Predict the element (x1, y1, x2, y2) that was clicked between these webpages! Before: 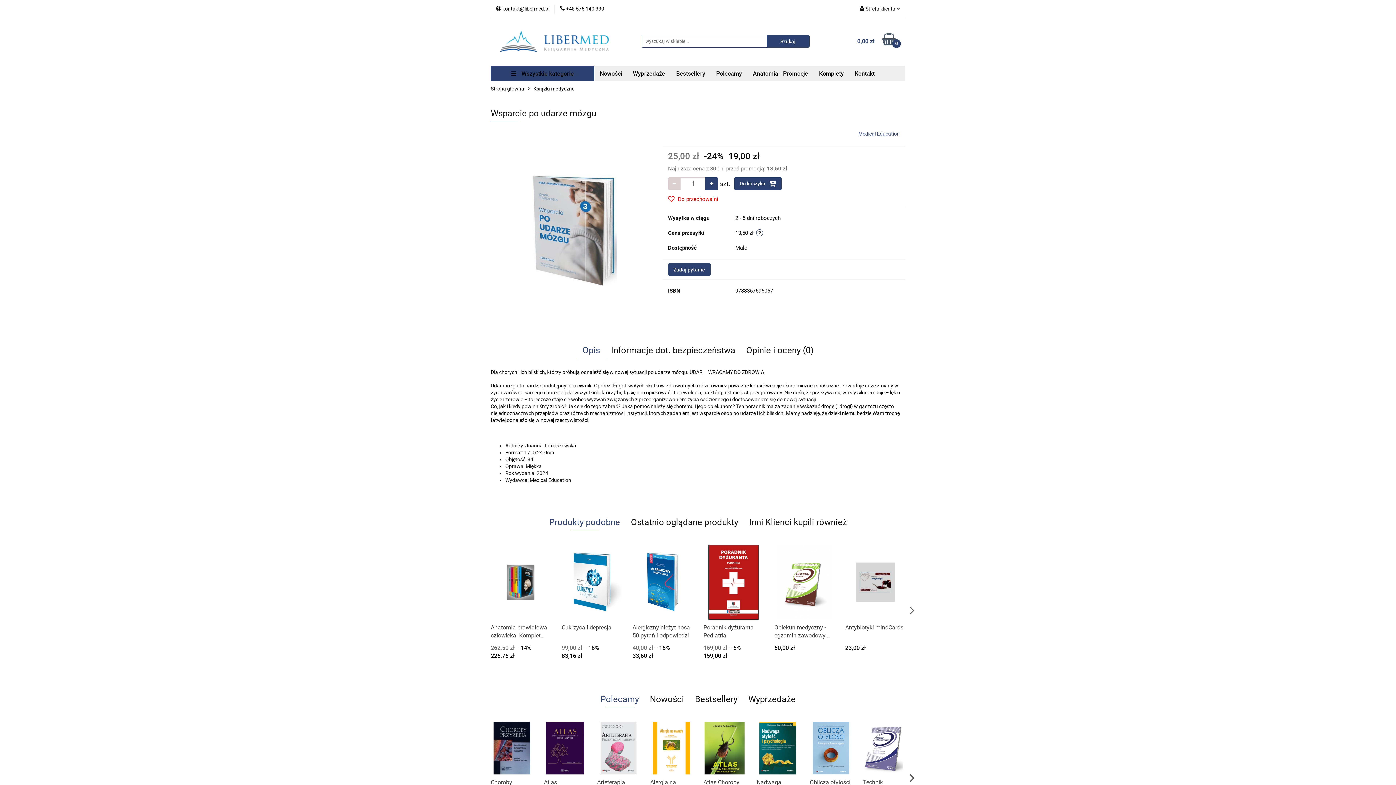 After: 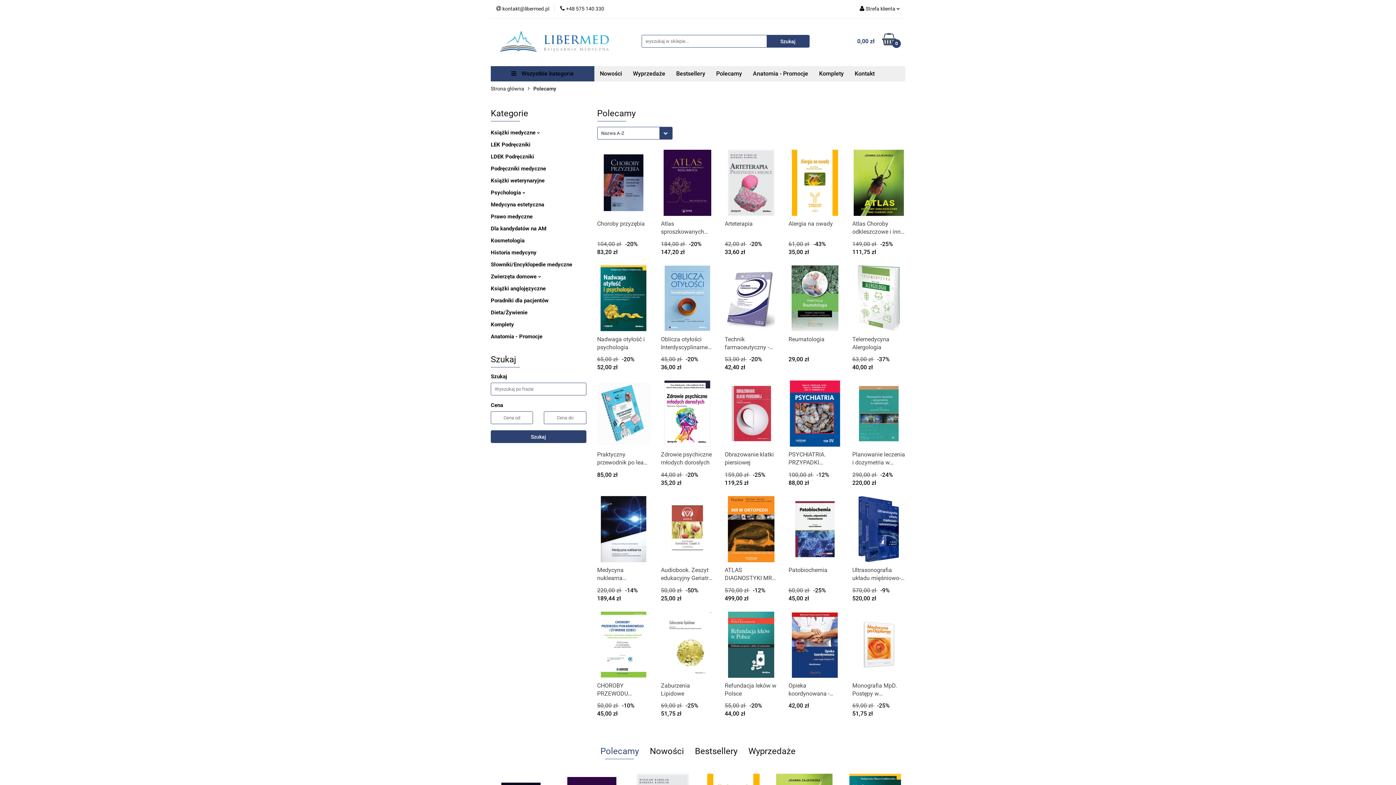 Action: label: Polecamy bbox: (710, 66, 747, 81)